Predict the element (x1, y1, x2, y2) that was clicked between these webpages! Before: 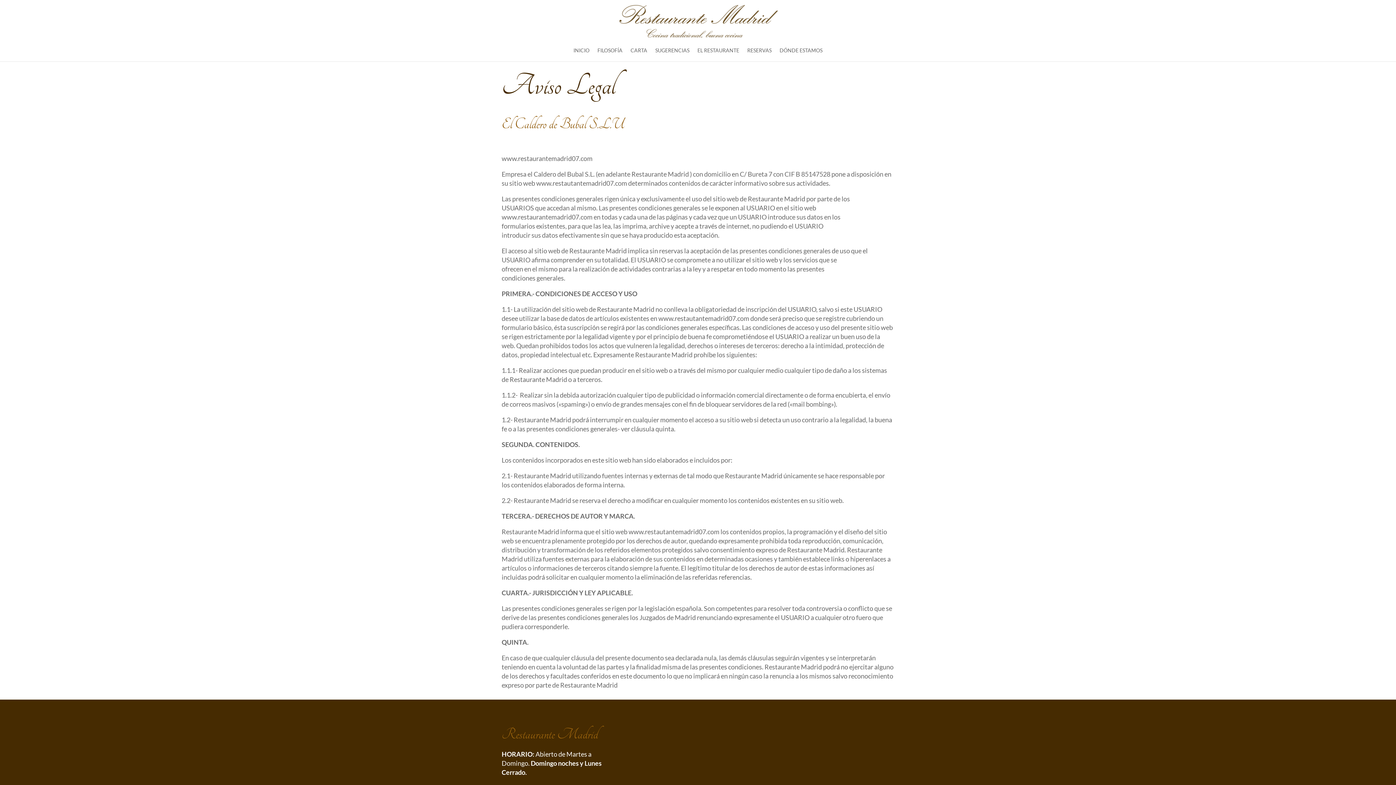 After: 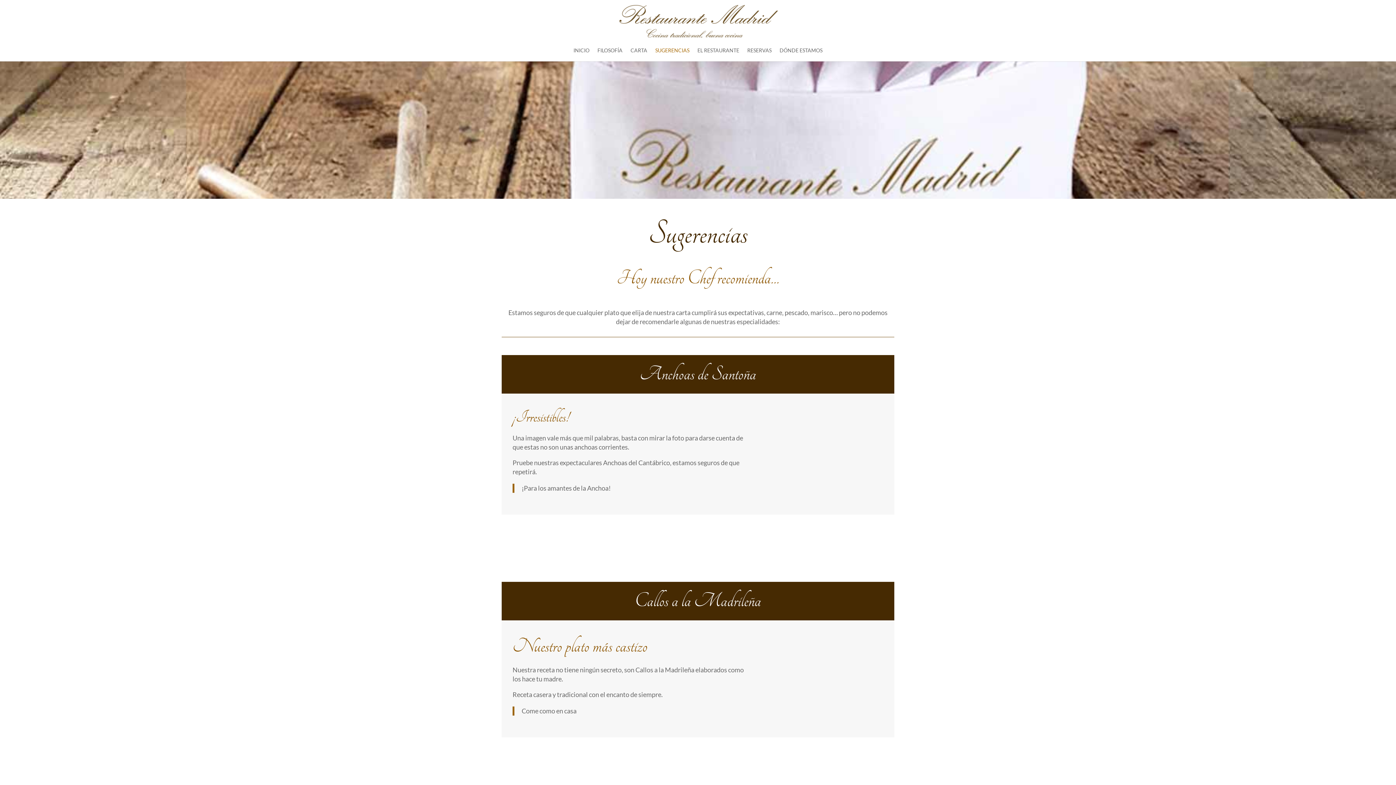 Action: label: SUGERENCIAS bbox: (655, 48, 689, 61)